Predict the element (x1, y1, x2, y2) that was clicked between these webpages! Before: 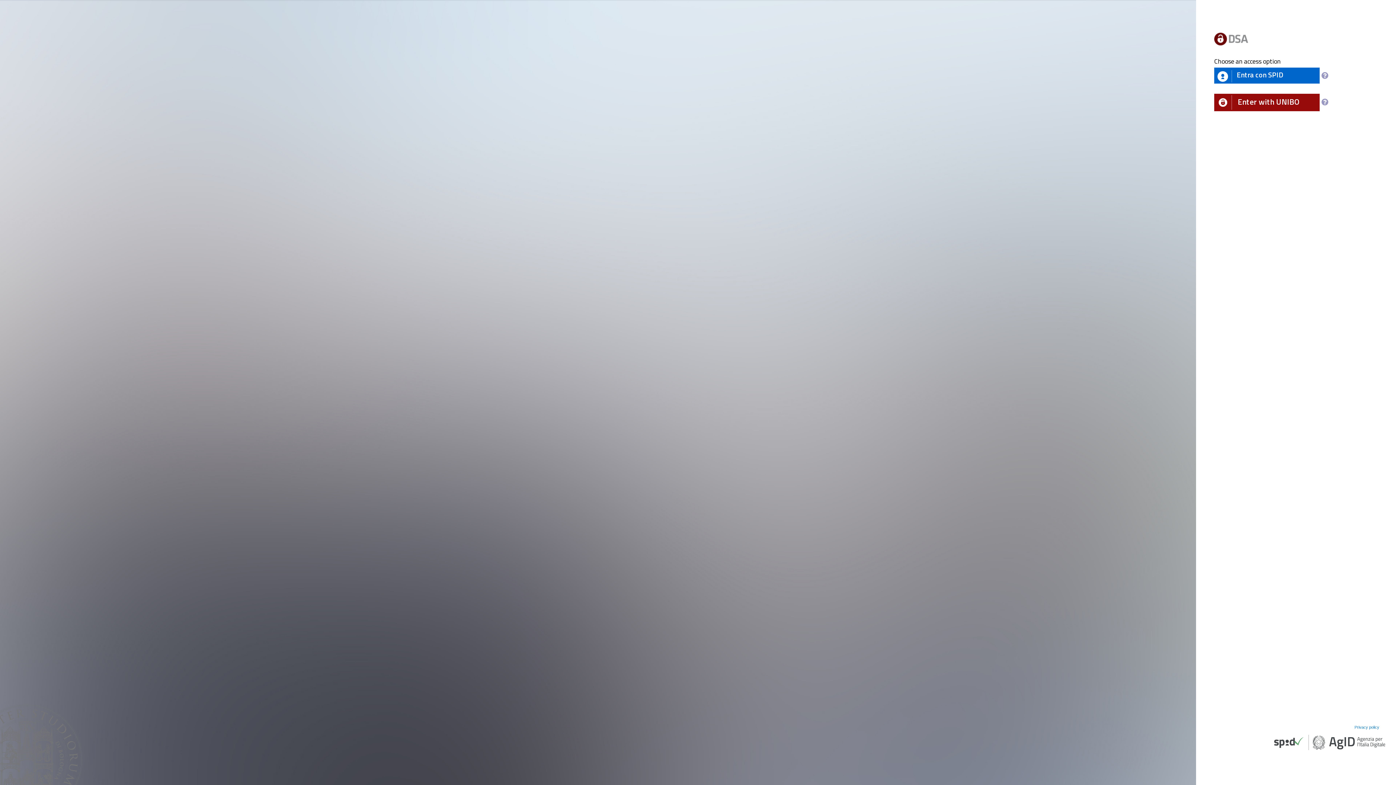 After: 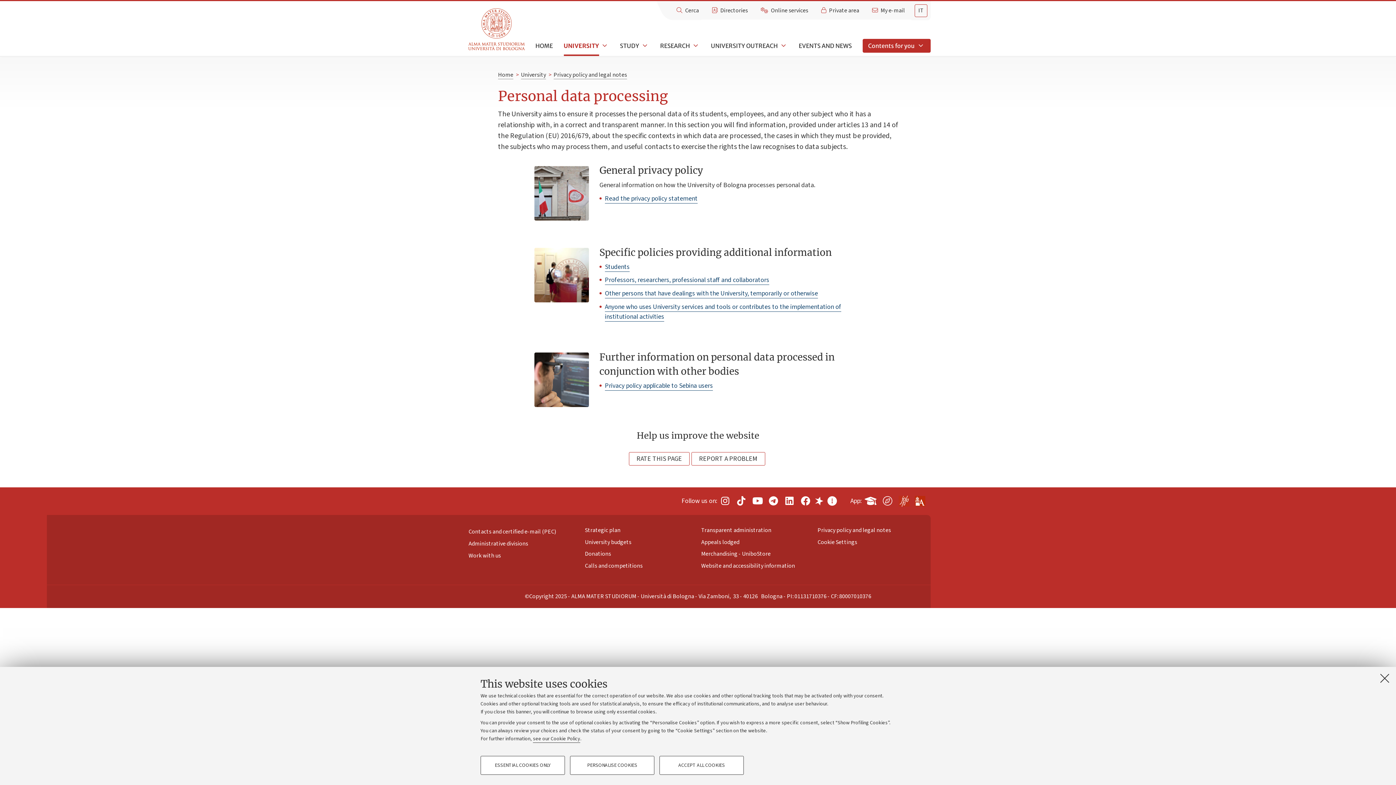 Action: bbox: (1354, 725, 1385, 729) label: Privacy policy